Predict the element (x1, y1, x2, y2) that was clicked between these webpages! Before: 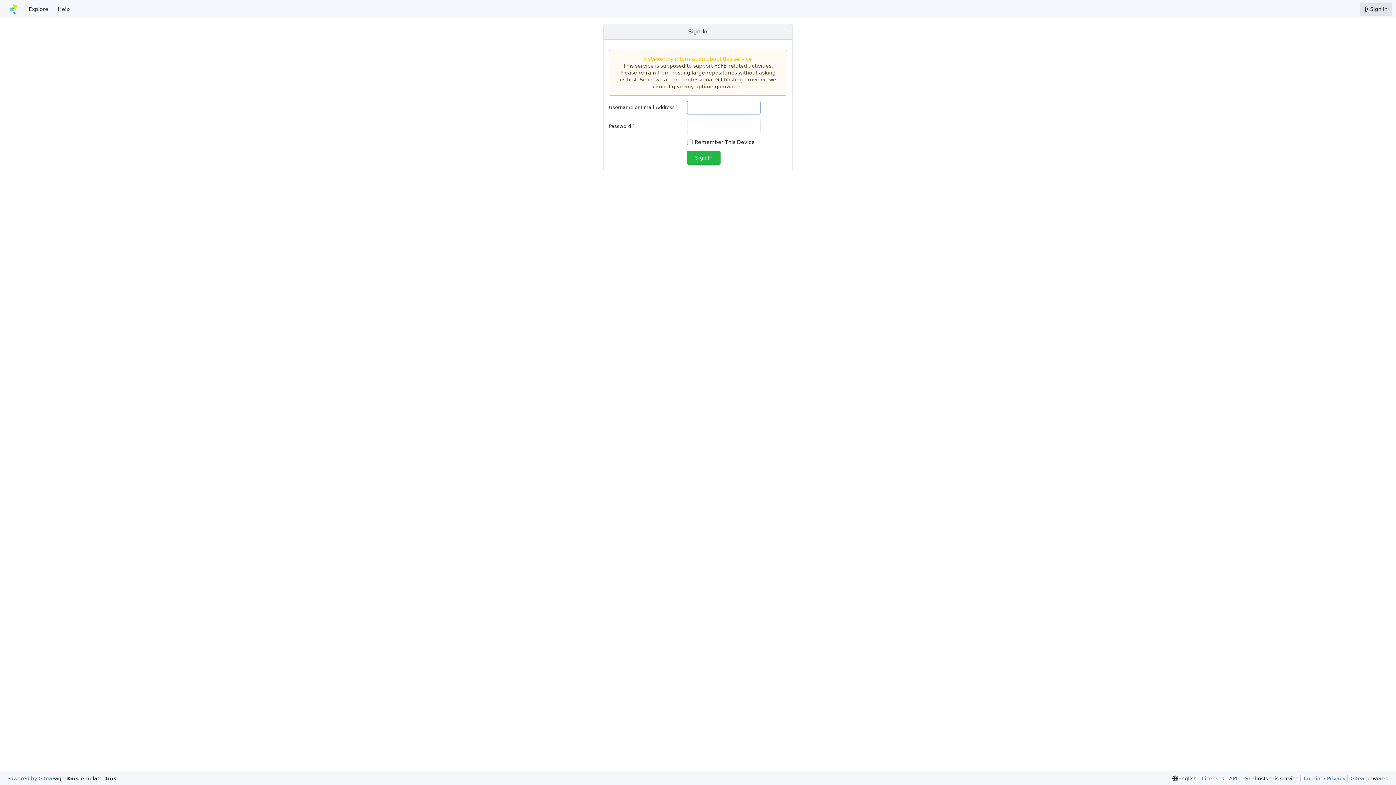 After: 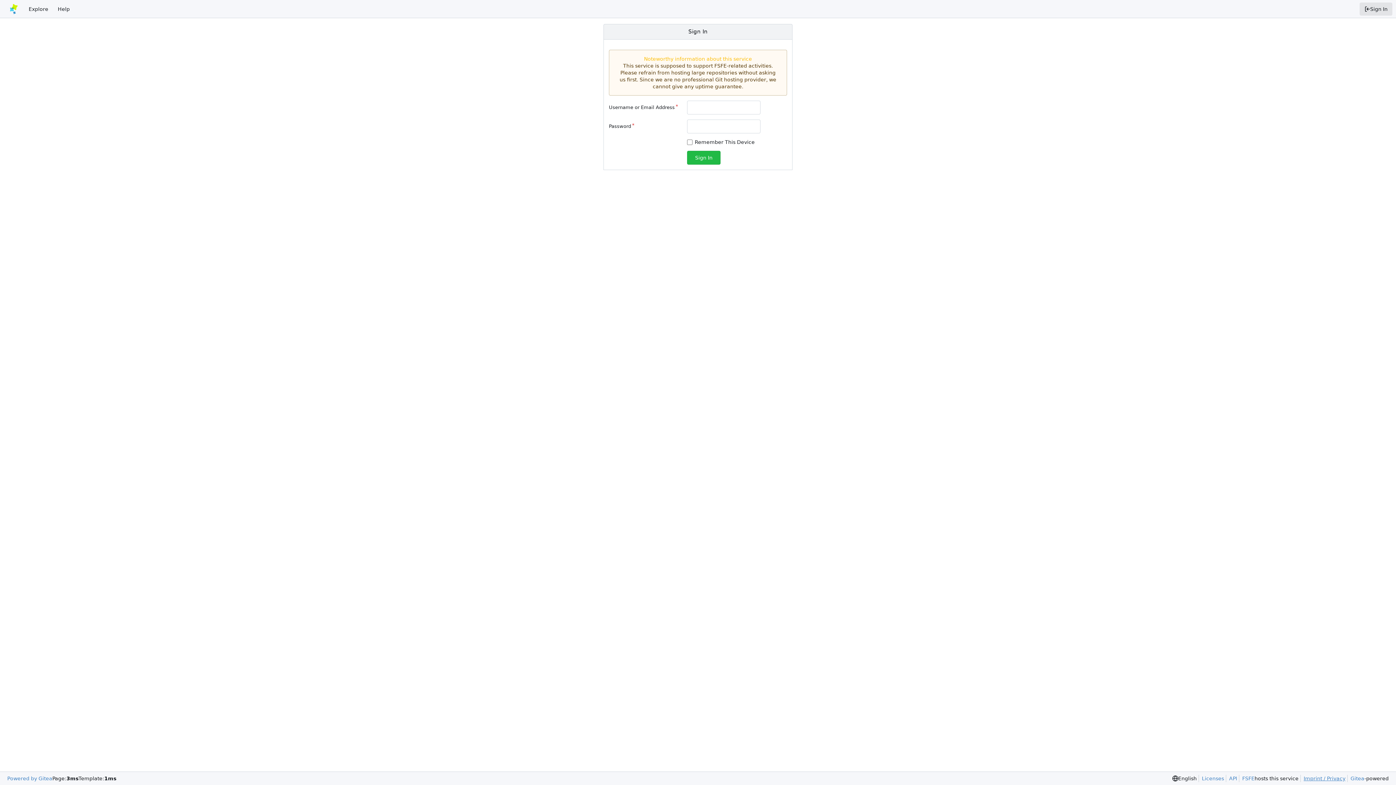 Action: bbox: (1300, 775, 1345, 782) label: Imprint / Privacy